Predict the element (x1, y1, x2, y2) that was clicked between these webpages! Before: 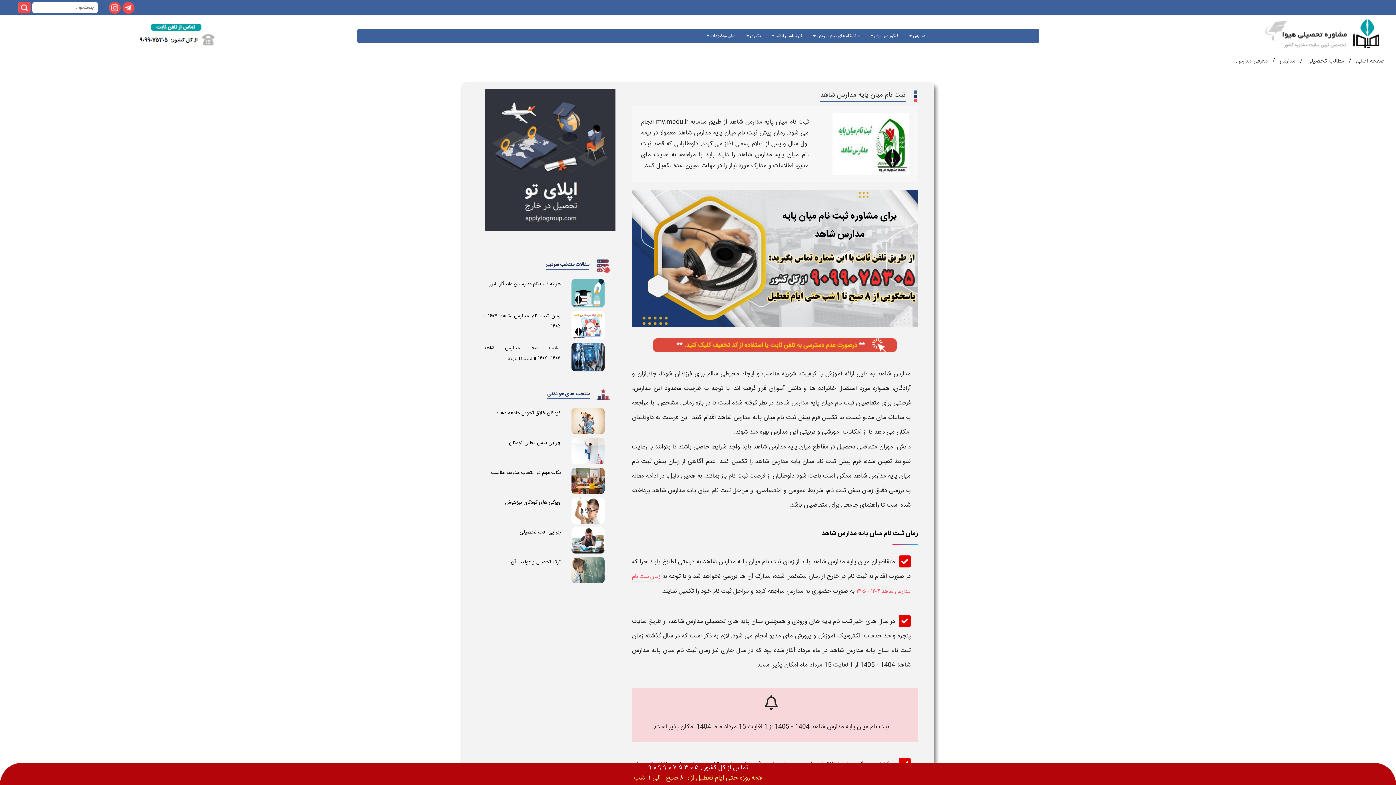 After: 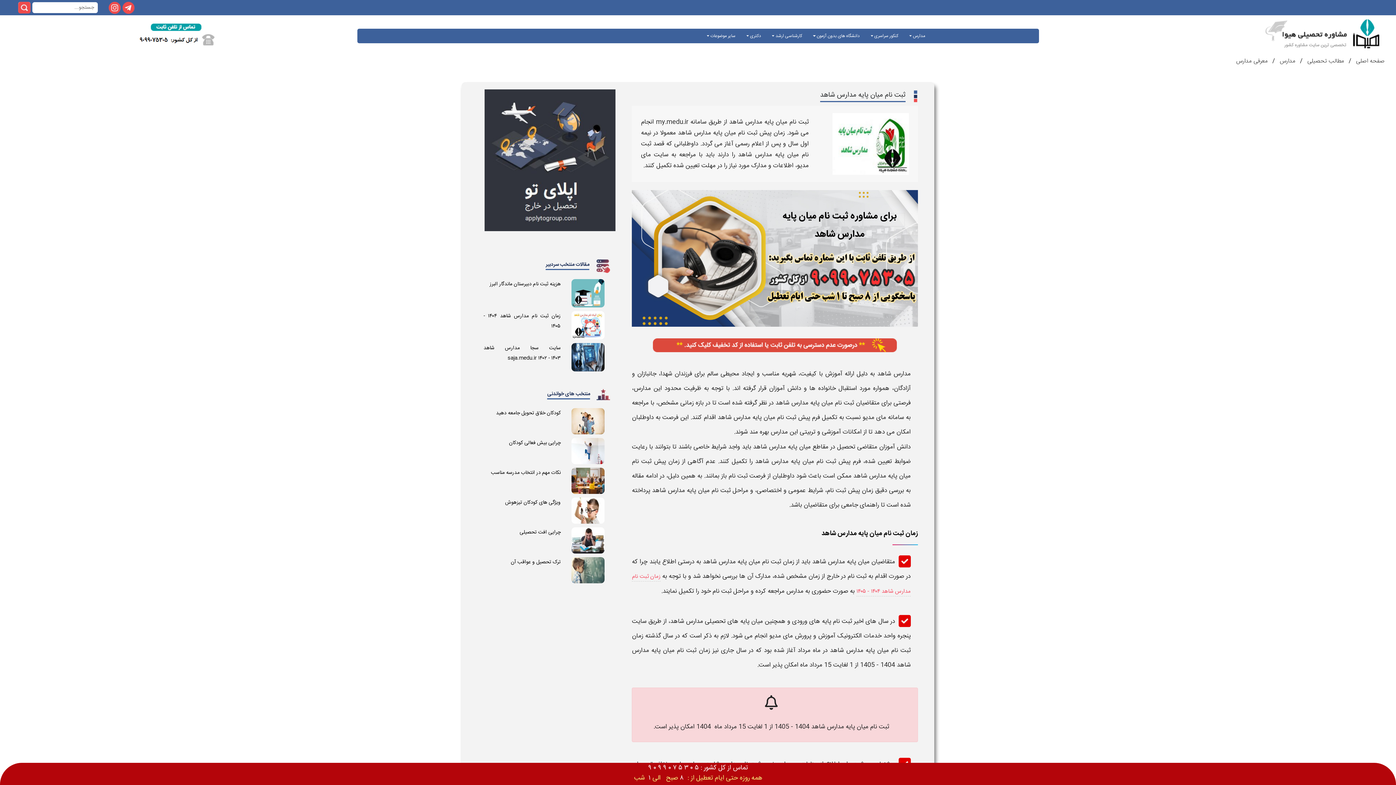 Action: bbox: (832, 139, 909, 149)